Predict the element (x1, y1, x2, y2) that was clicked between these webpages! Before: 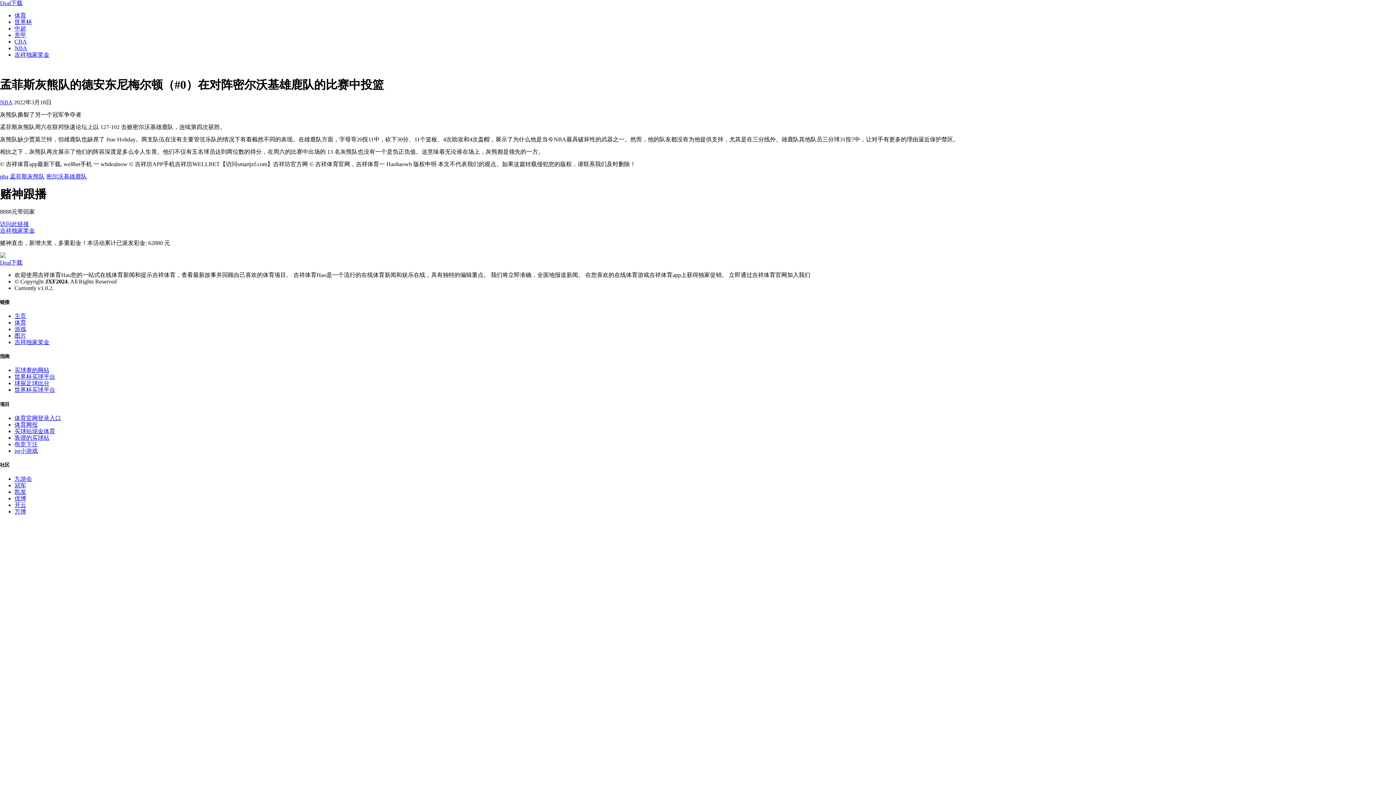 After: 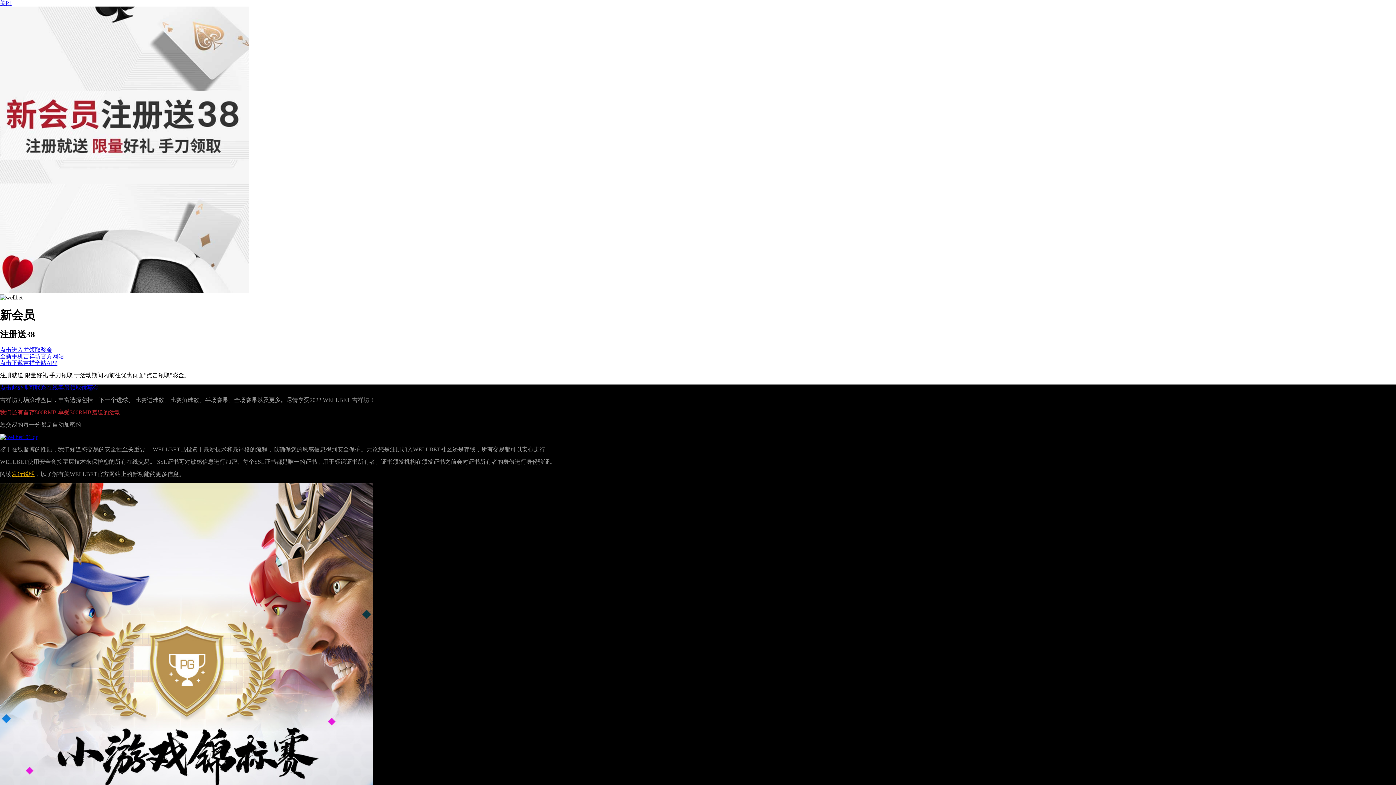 Action: bbox: (14, 508, 26, 514) label: 万博